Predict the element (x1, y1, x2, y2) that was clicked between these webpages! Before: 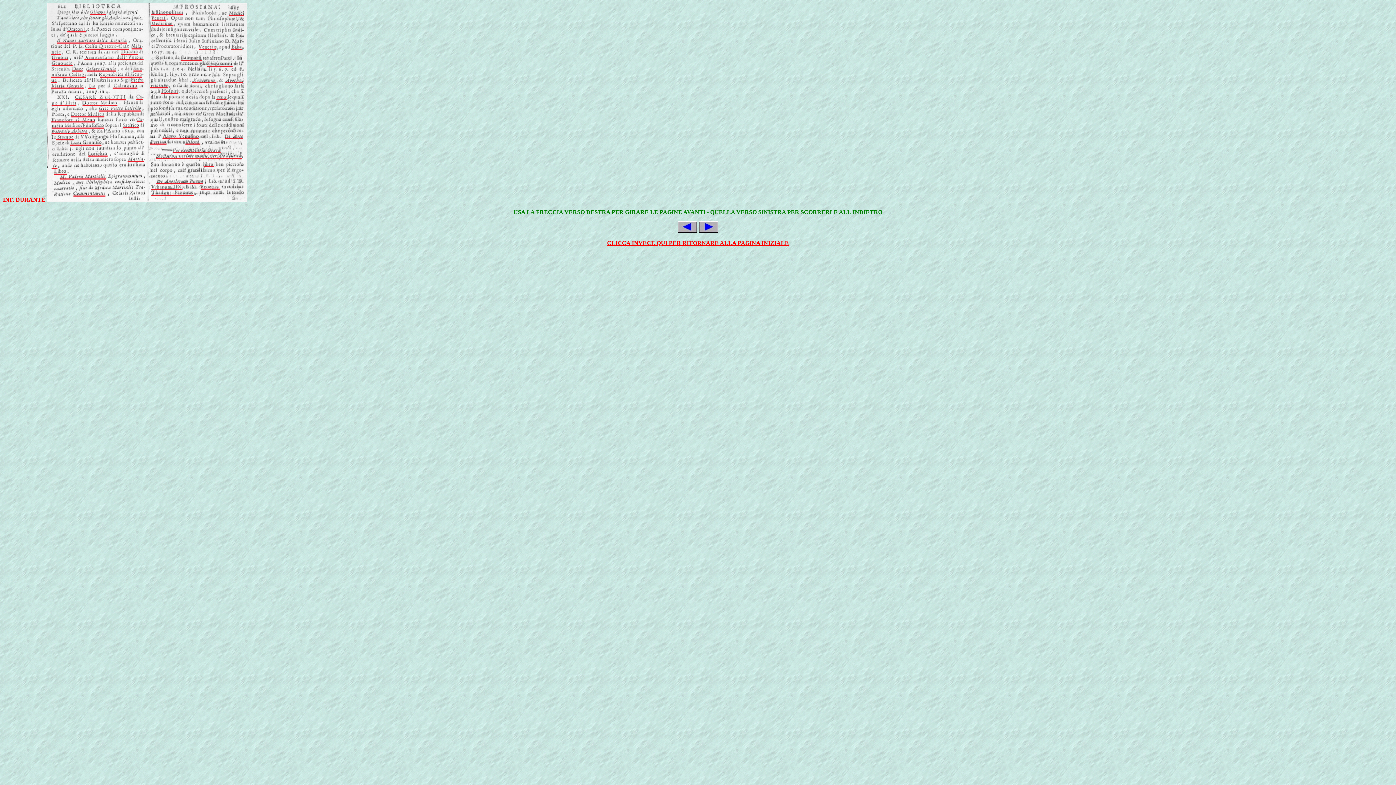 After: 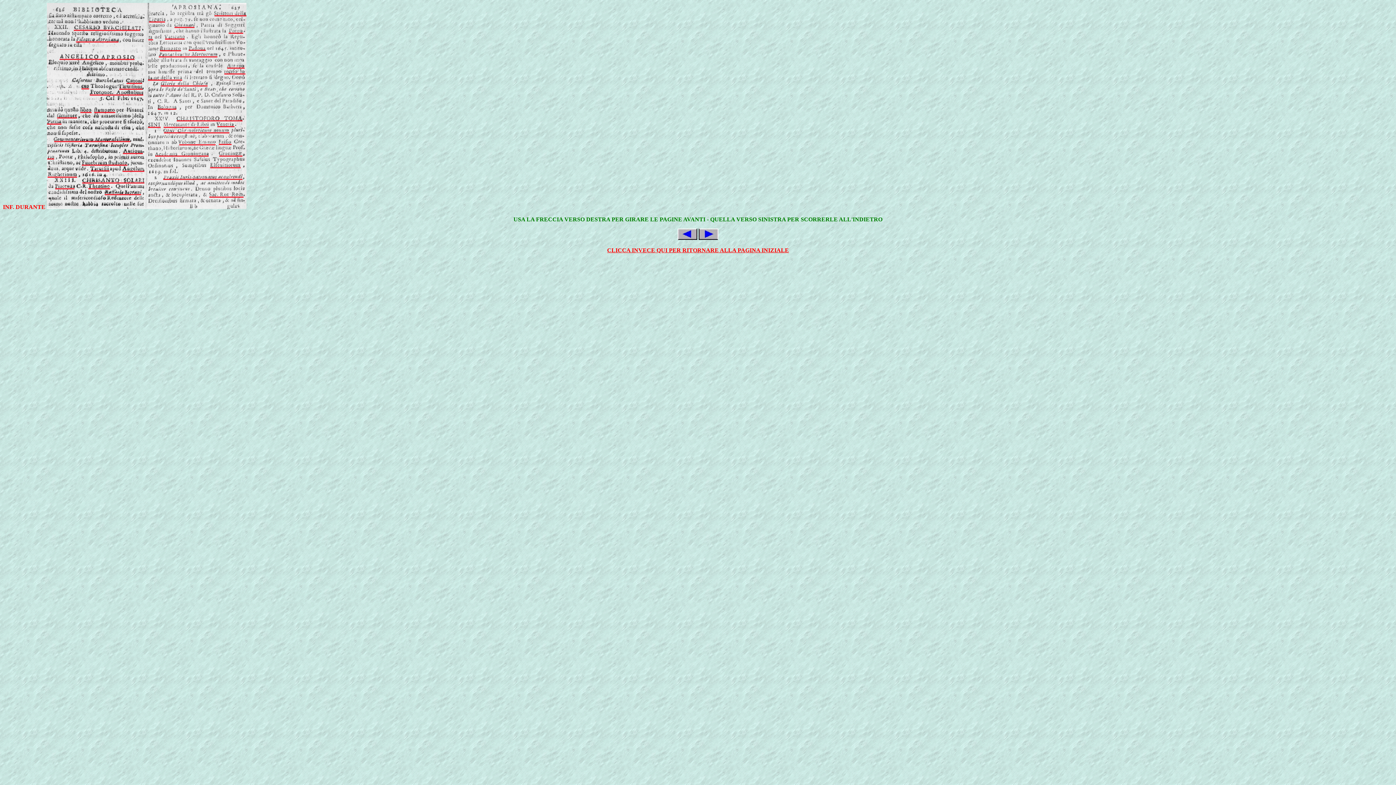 Action: bbox: (698, 227, 718, 233)